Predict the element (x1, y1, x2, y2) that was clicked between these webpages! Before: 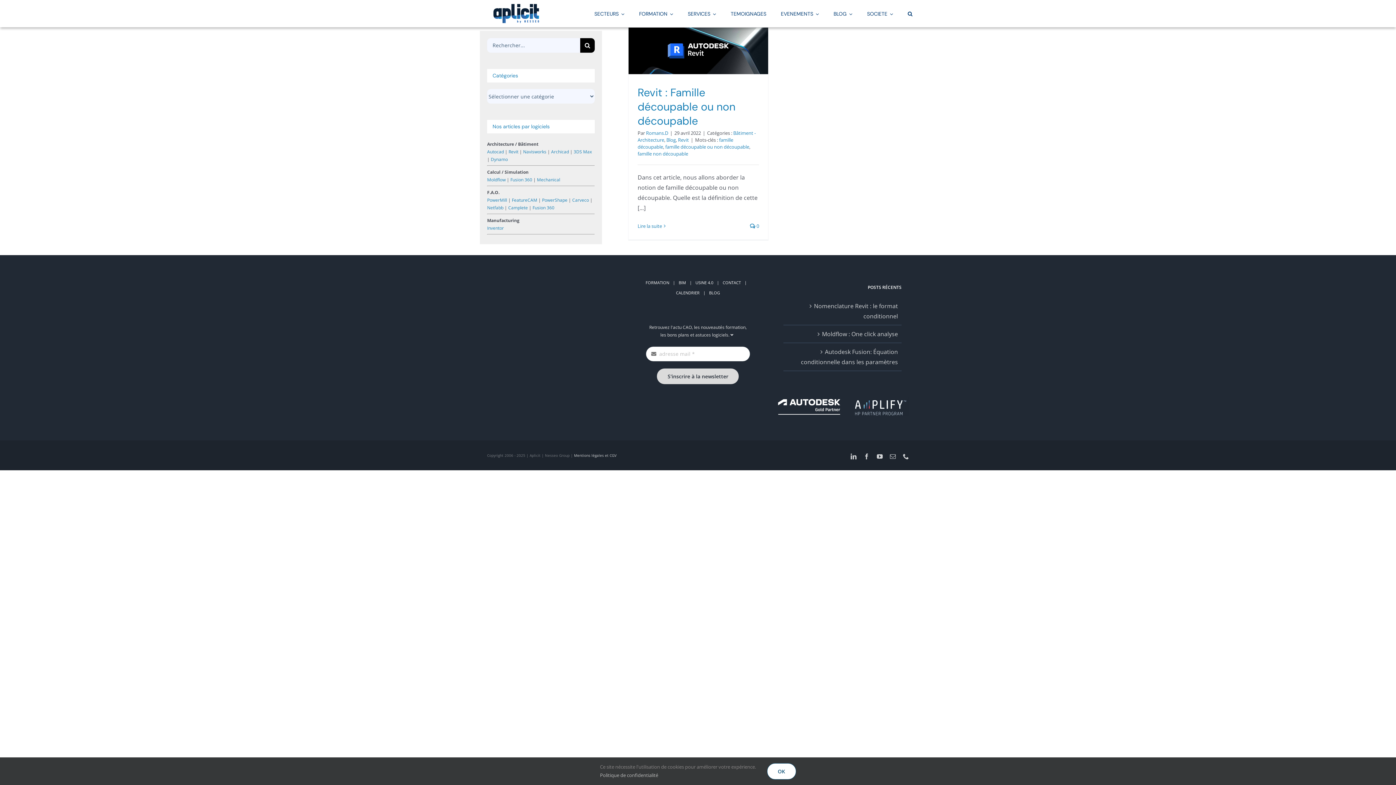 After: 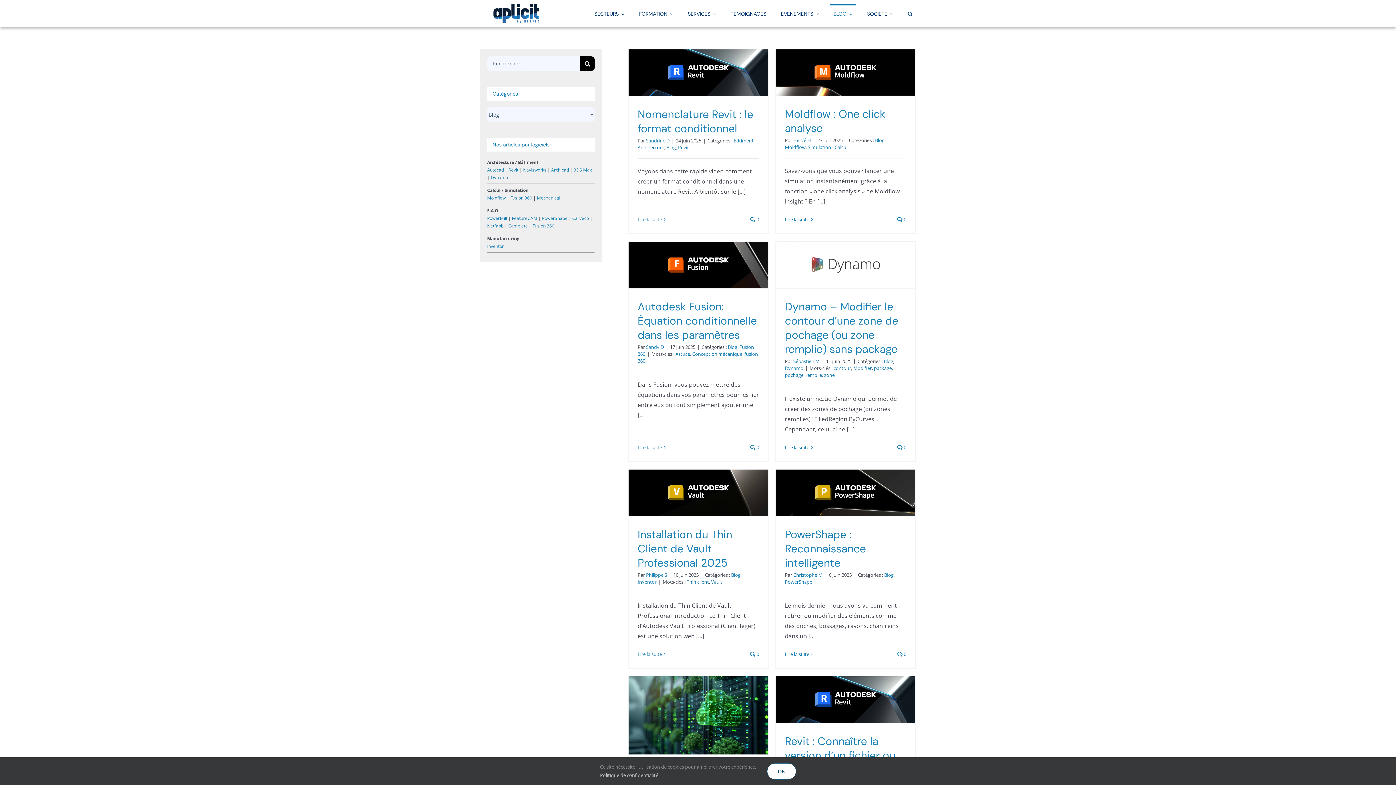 Action: label: Blog bbox: (666, 136, 676, 143)